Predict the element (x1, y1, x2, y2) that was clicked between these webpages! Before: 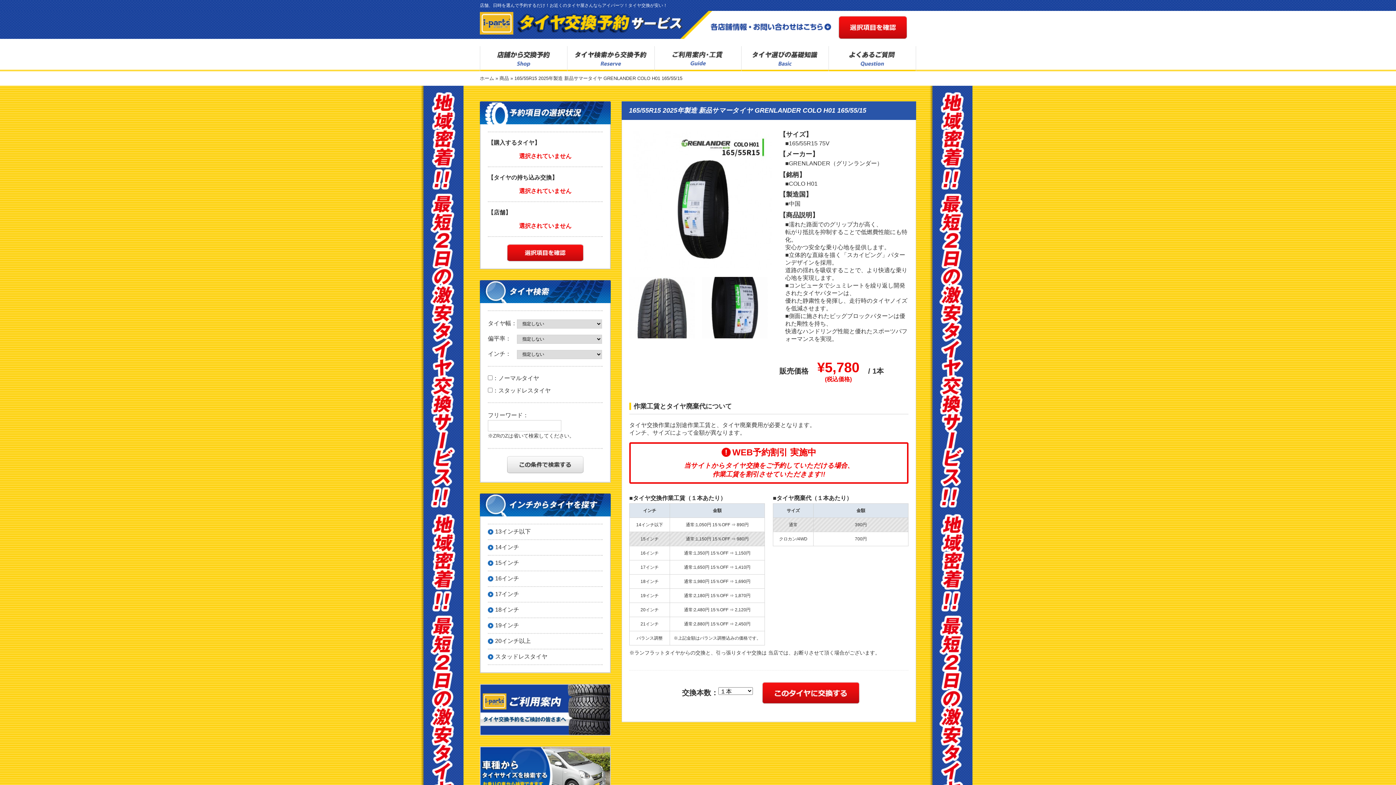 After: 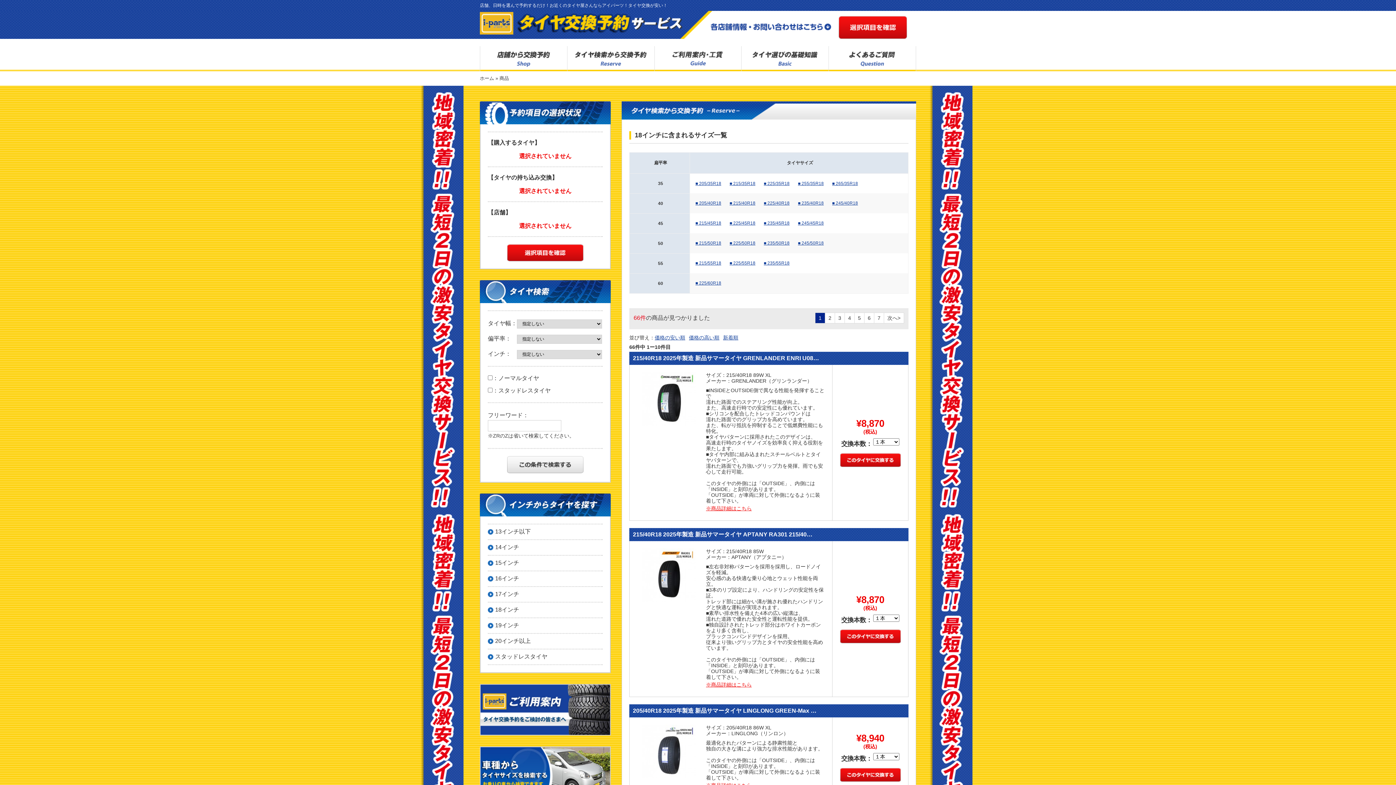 Action: label: 18インチ bbox: (488, 606, 519, 614)